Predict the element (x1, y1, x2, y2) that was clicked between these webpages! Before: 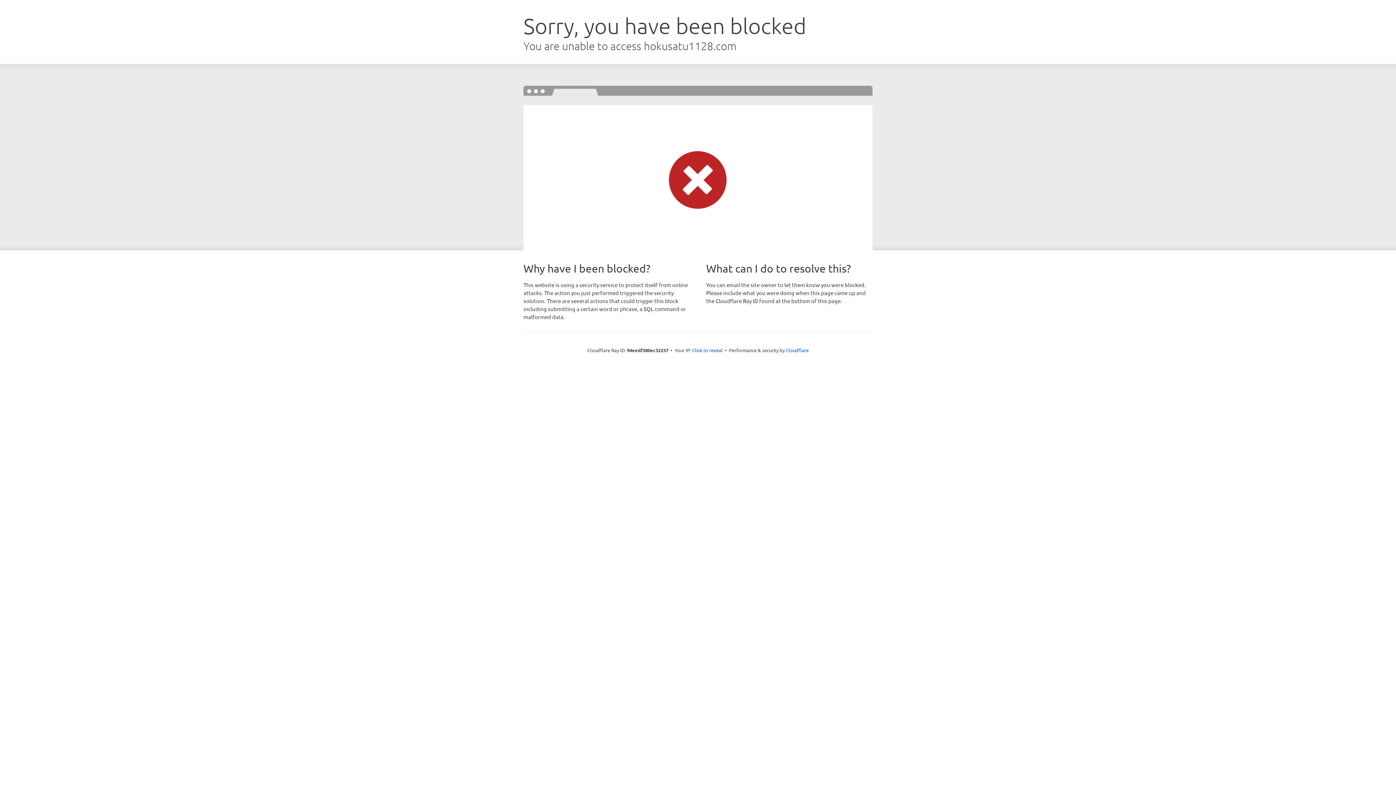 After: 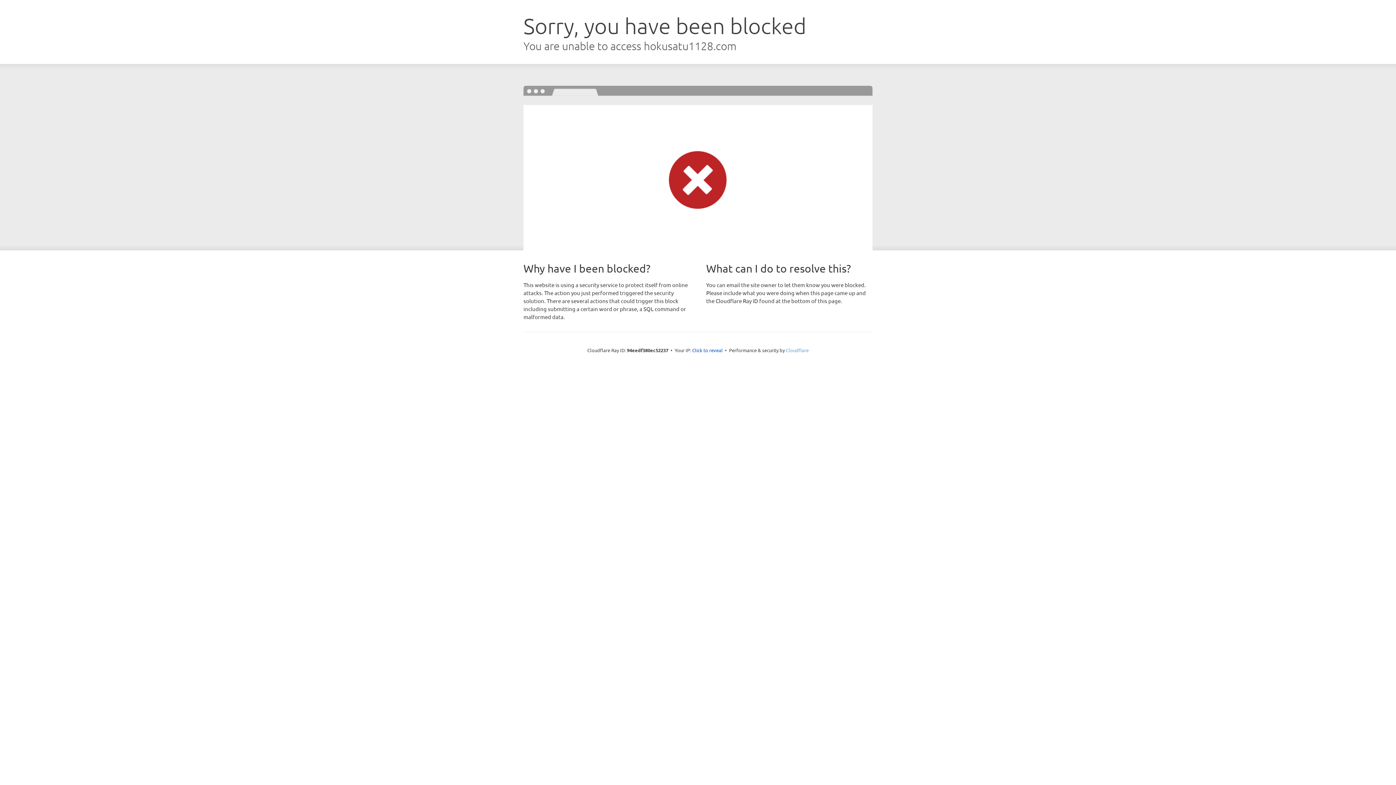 Action: bbox: (786, 347, 808, 353) label: Cloudflare